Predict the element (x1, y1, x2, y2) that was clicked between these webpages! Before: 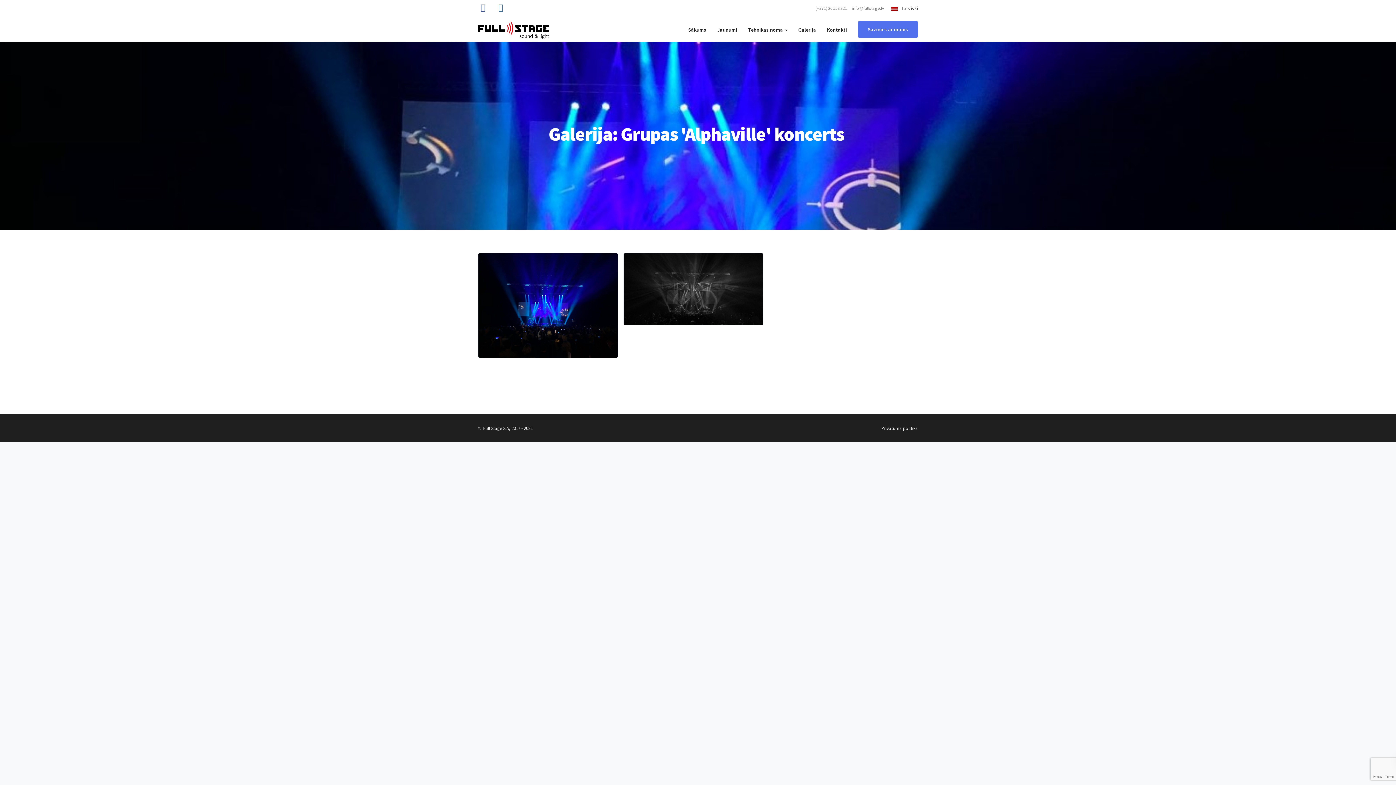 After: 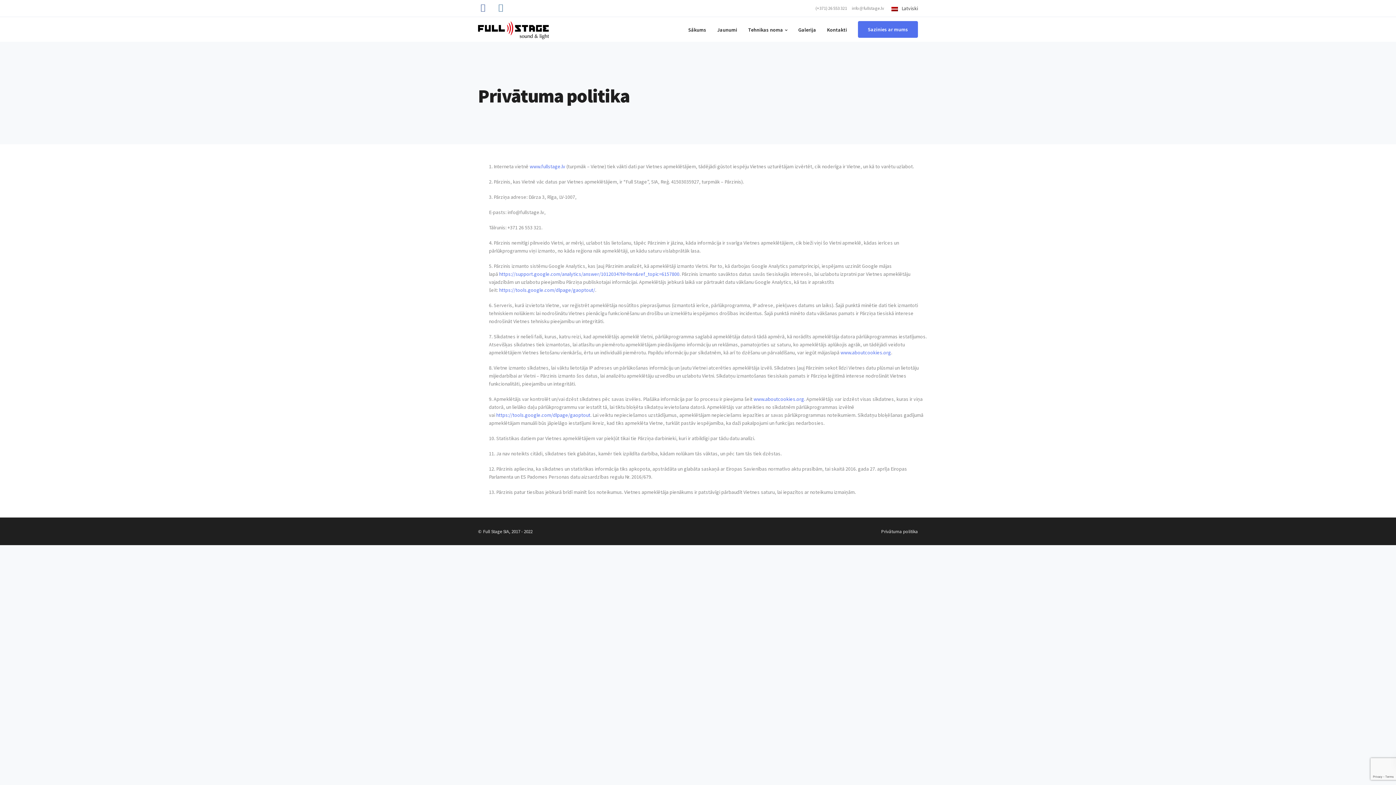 Action: bbox: (881, 424, 918, 433) label: Privātuma politika